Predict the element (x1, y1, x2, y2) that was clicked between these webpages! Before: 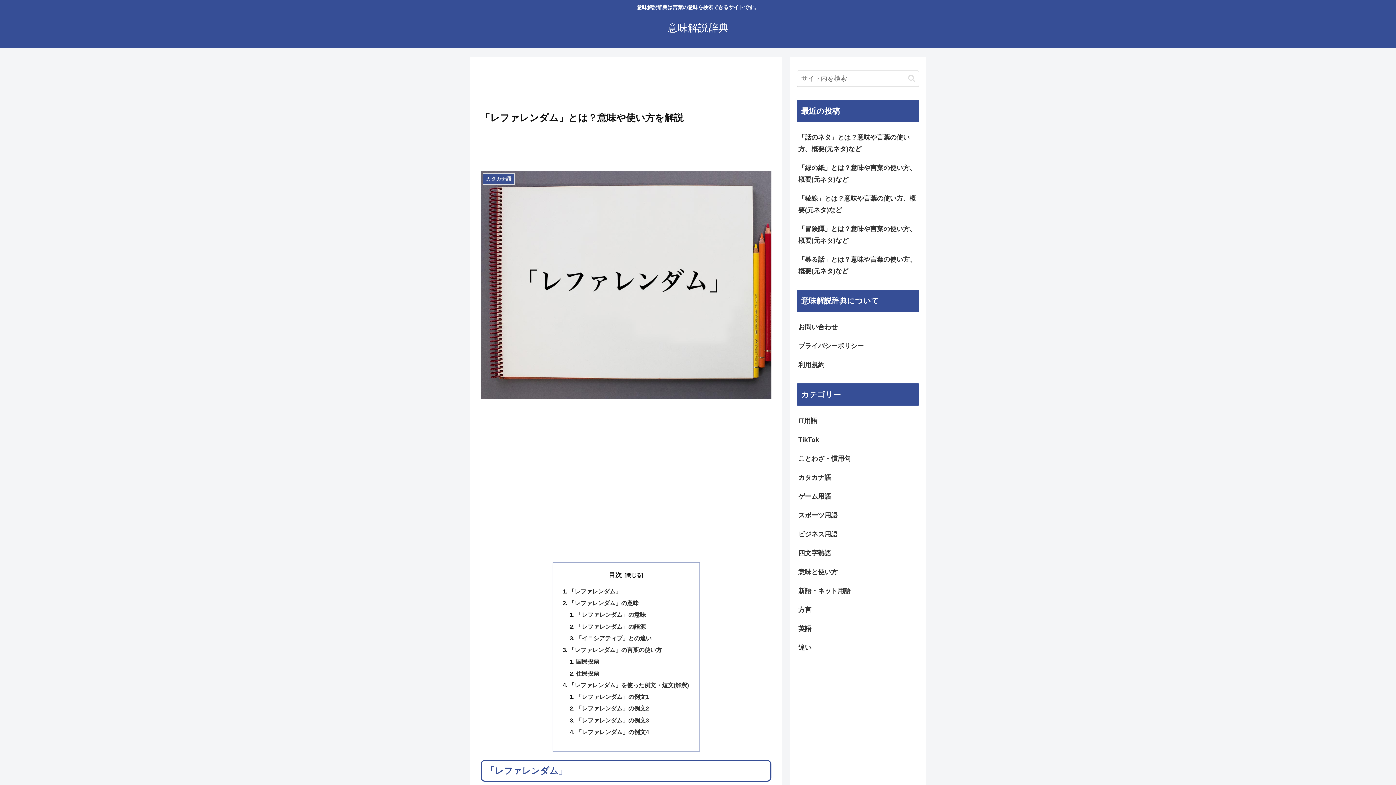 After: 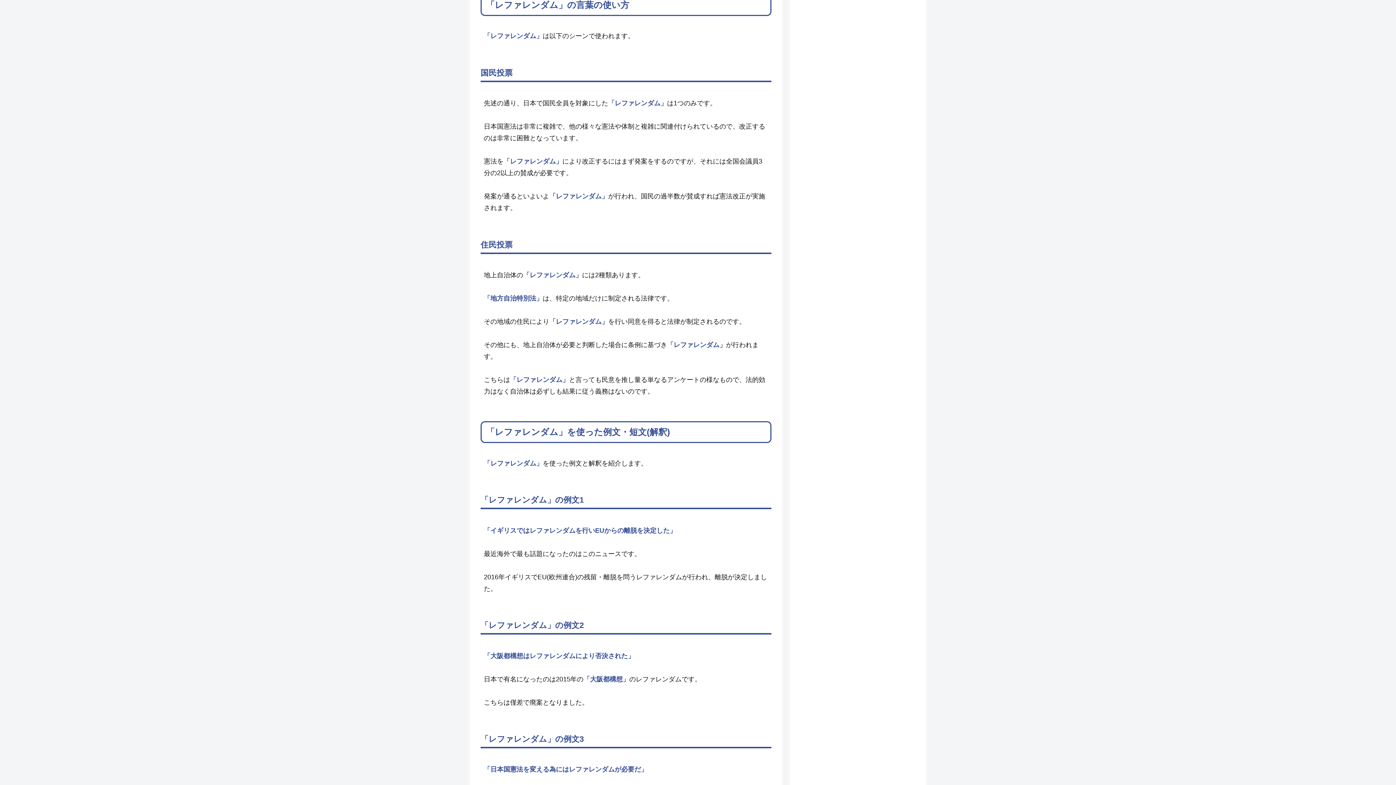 Action: label: 「レファレンダム」の言葉の使い方 bbox: (569, 646, 662, 653)